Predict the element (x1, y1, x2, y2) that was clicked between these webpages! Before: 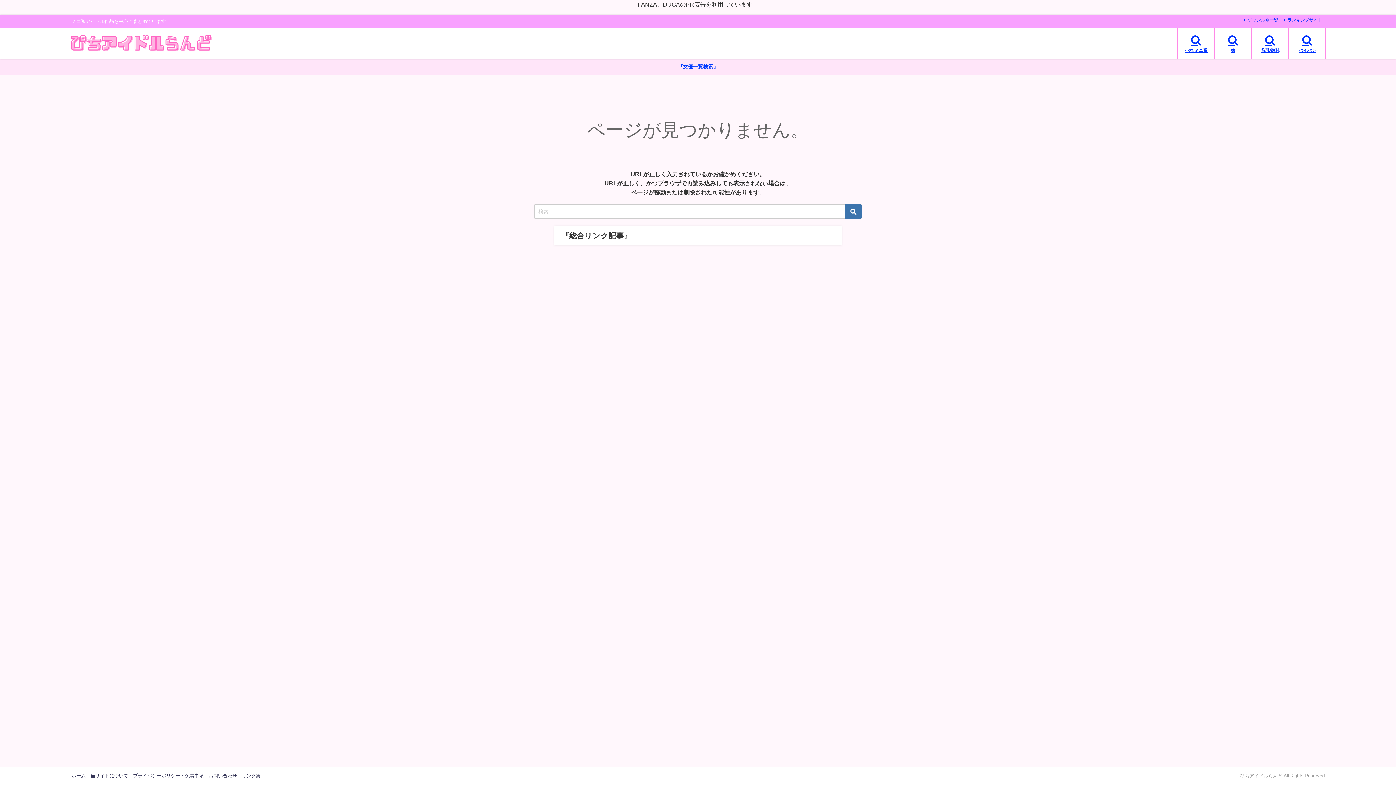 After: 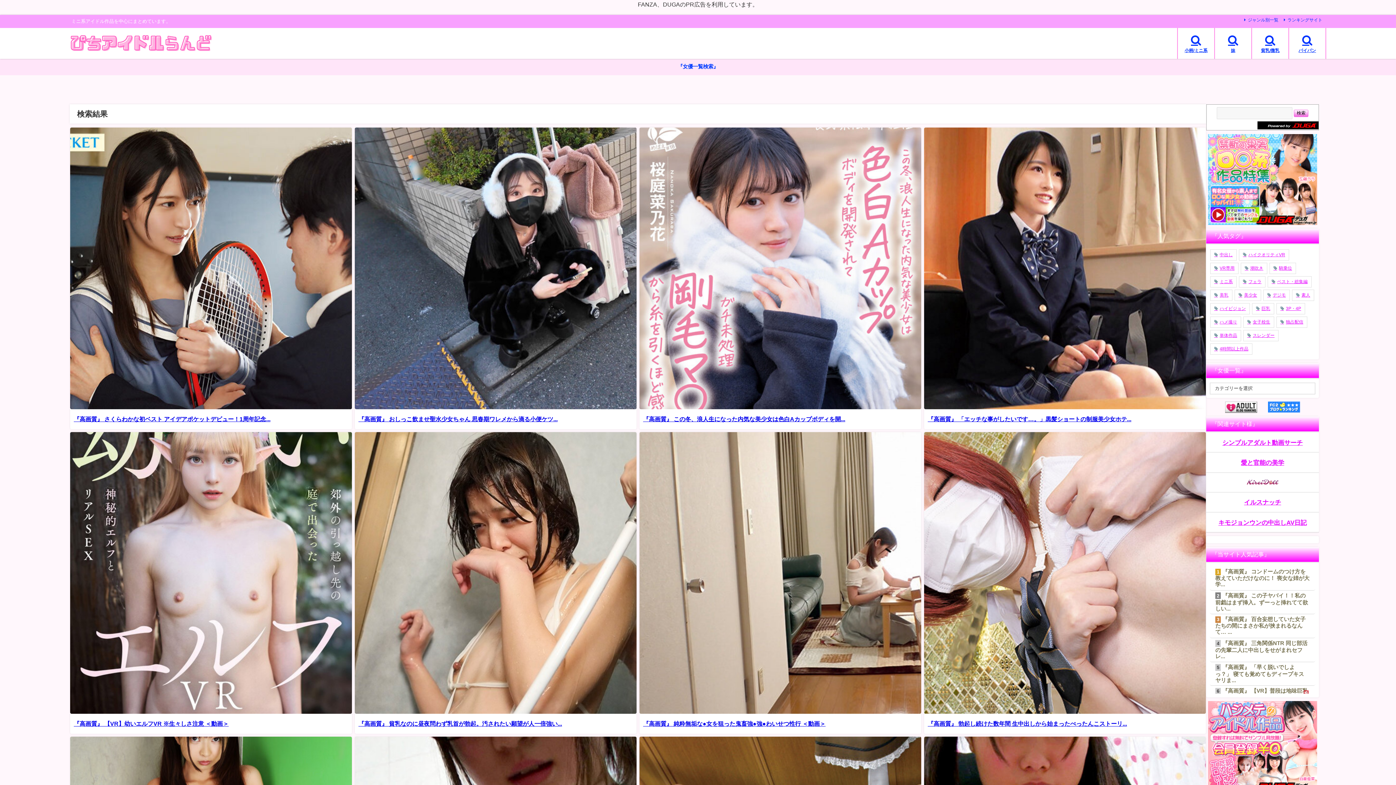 Action: bbox: (1252, 28, 1288, 58) label: 貧乳/微乳